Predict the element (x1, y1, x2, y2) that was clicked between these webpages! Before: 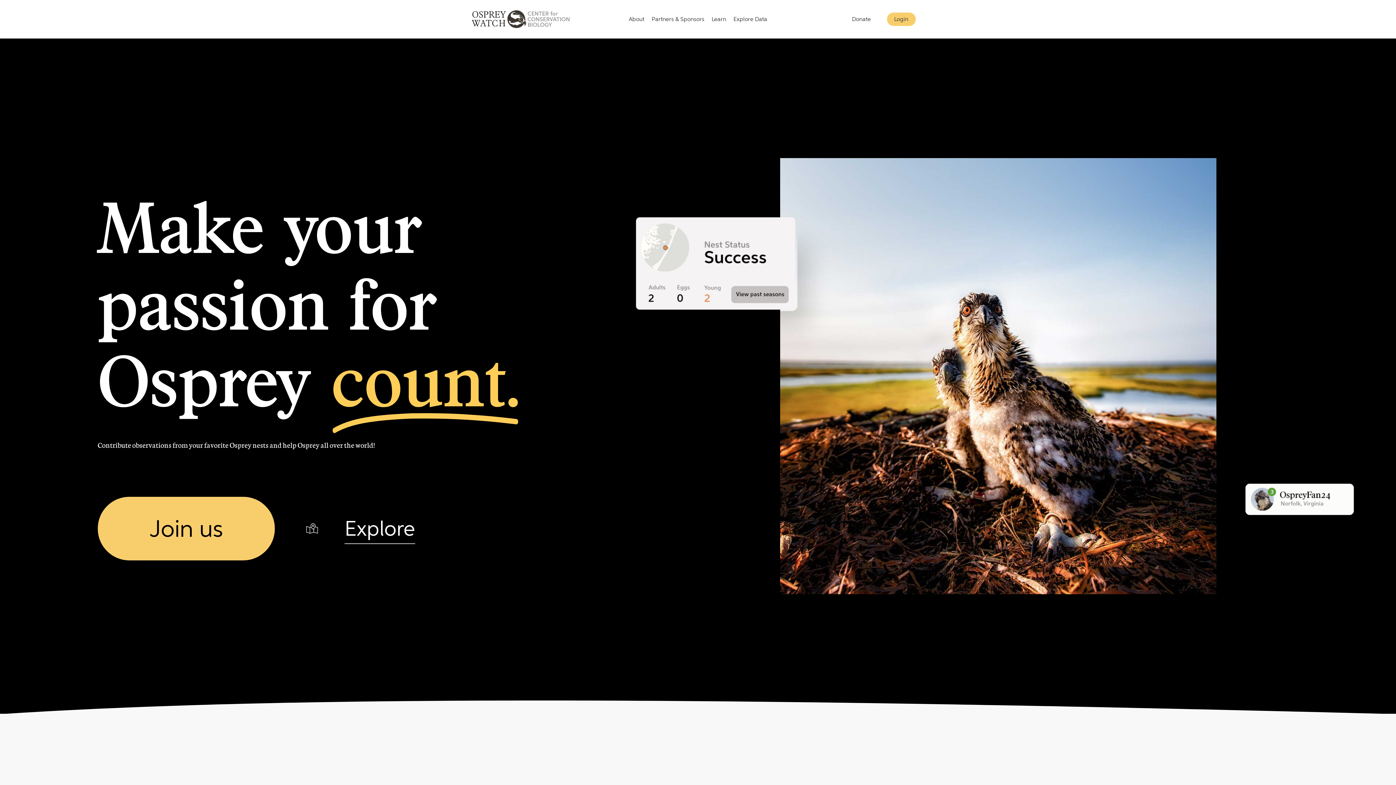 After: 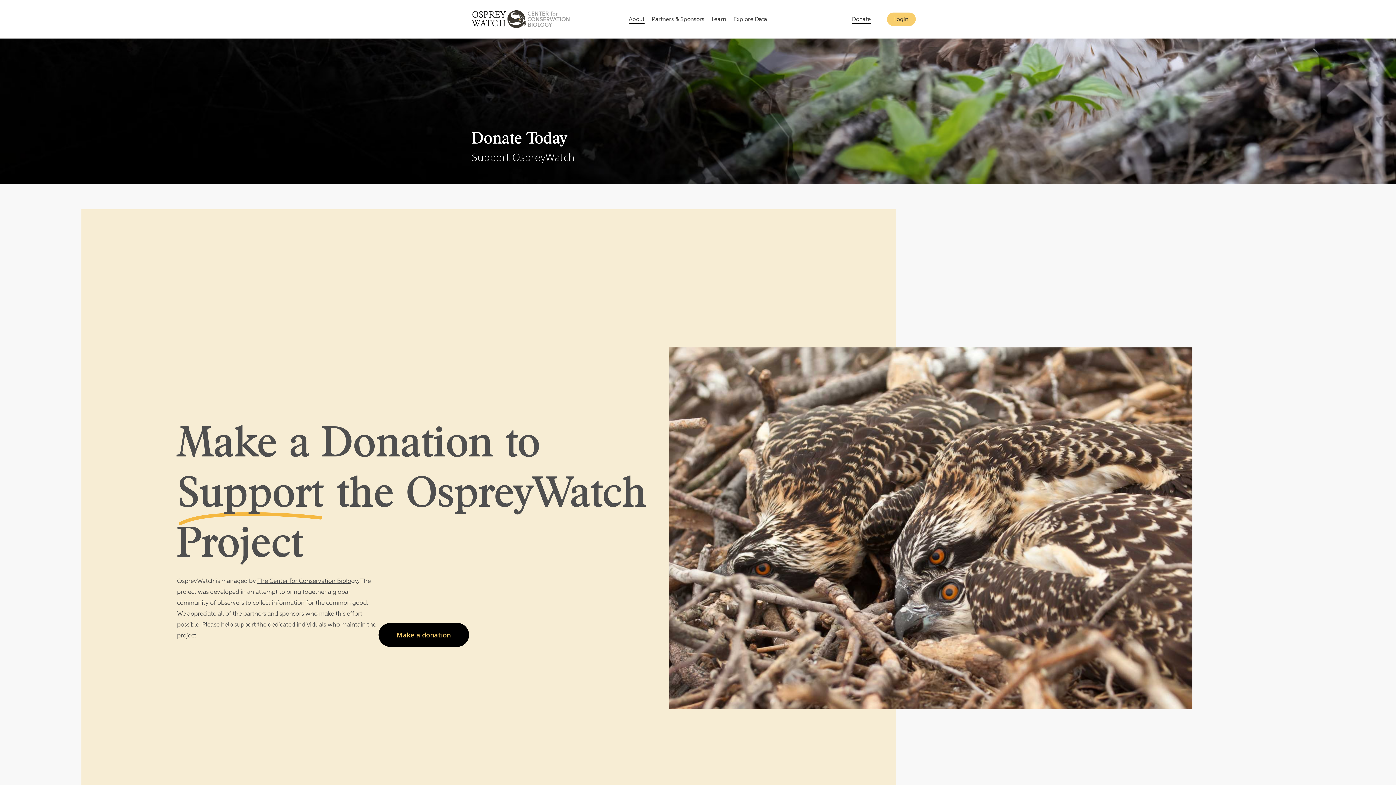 Action: bbox: (852, 15, 871, 23) label: Donate